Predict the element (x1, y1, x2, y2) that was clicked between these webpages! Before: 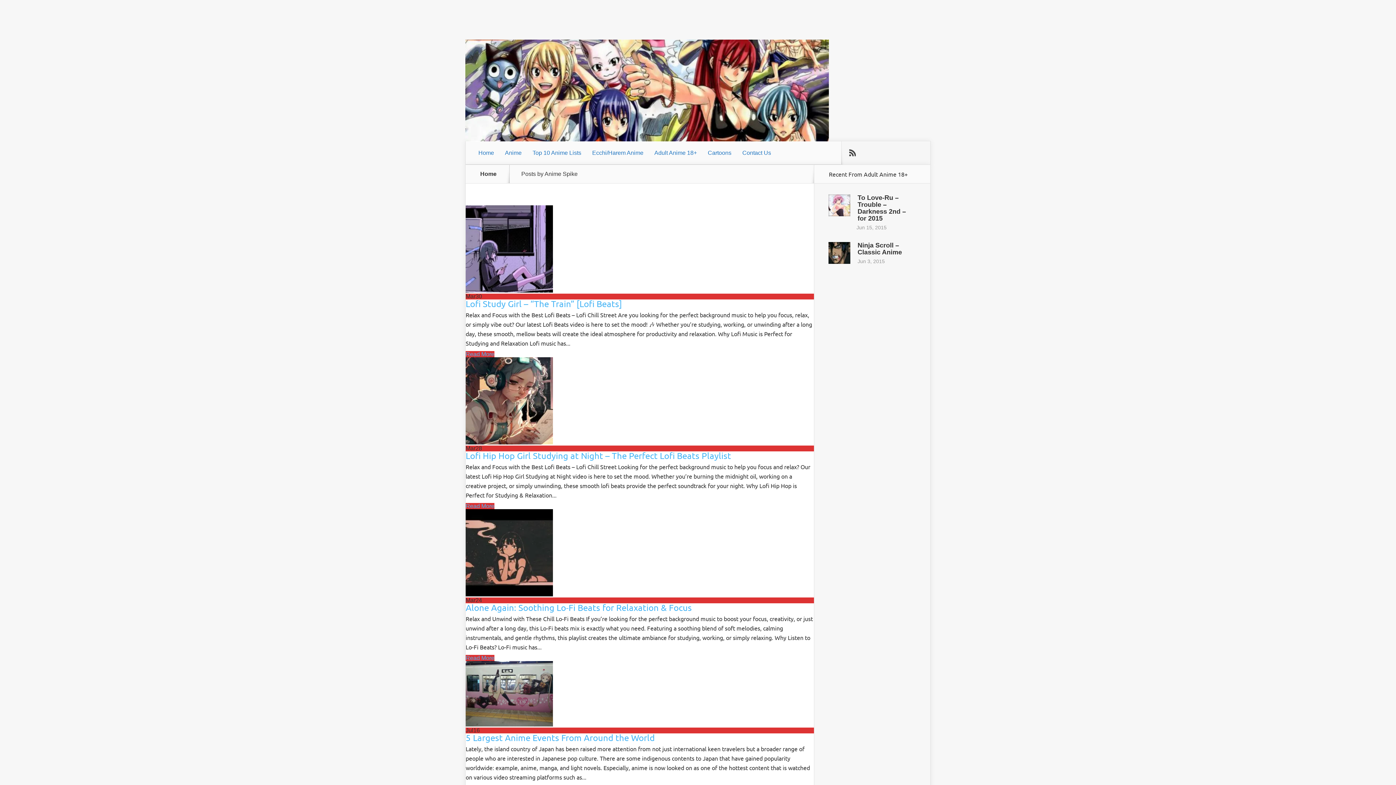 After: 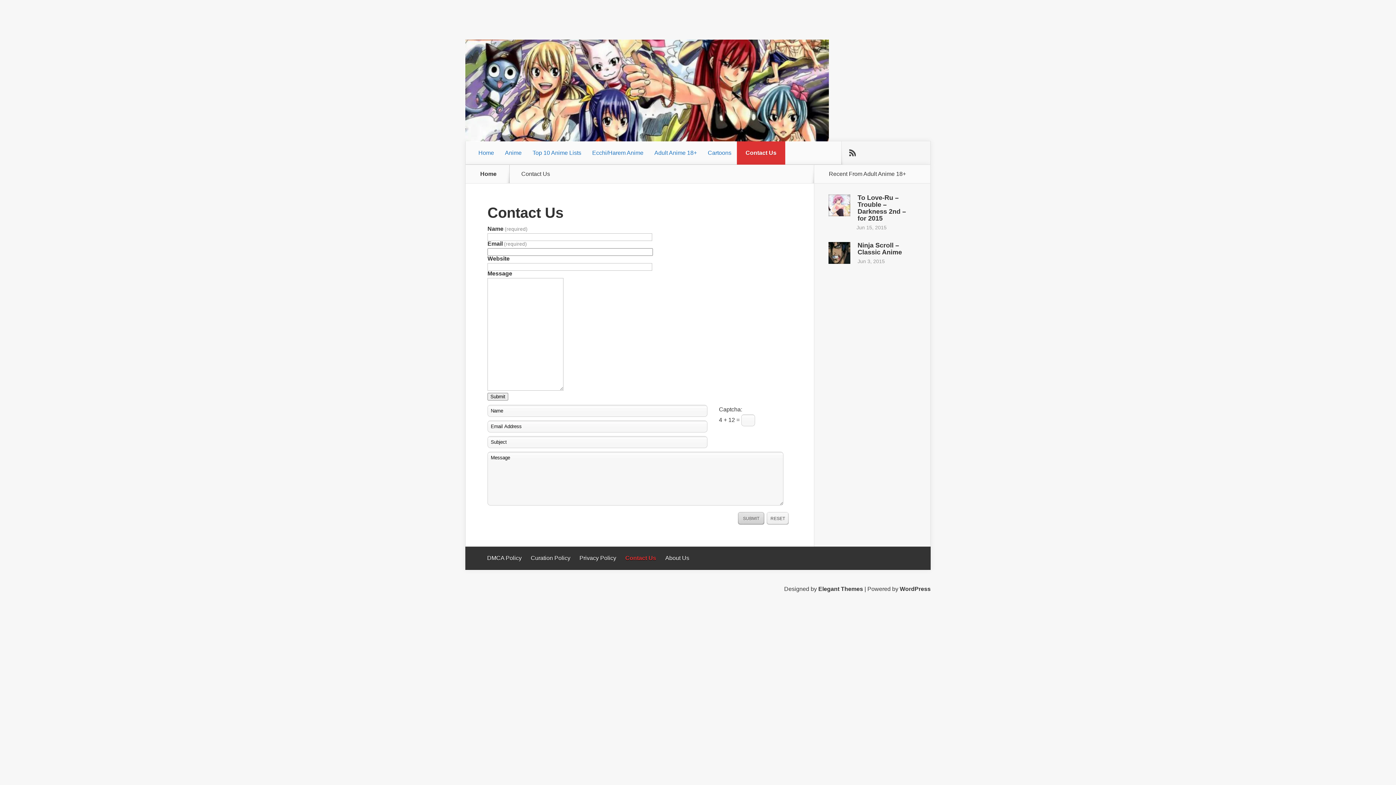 Action: bbox: (737, 141, 776, 164) label: Contact Us